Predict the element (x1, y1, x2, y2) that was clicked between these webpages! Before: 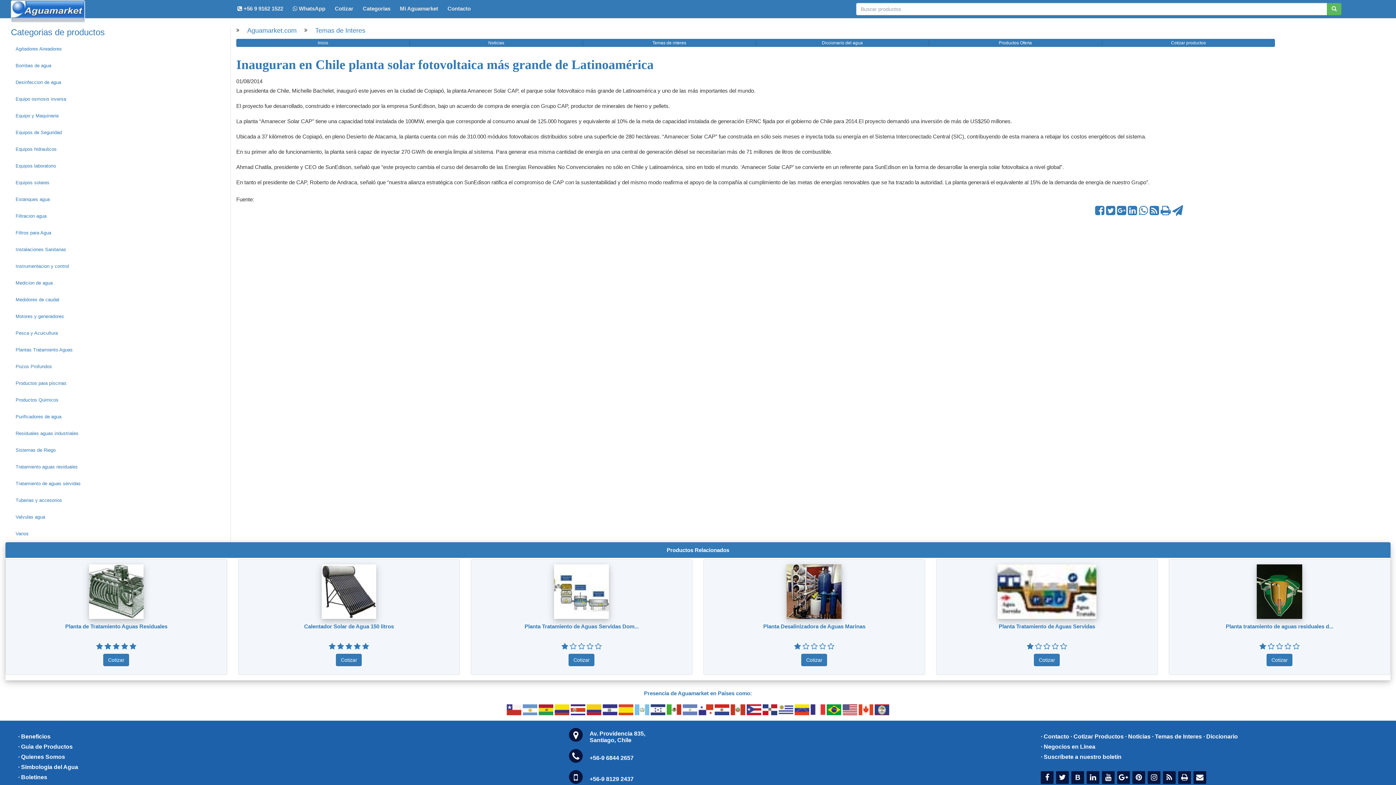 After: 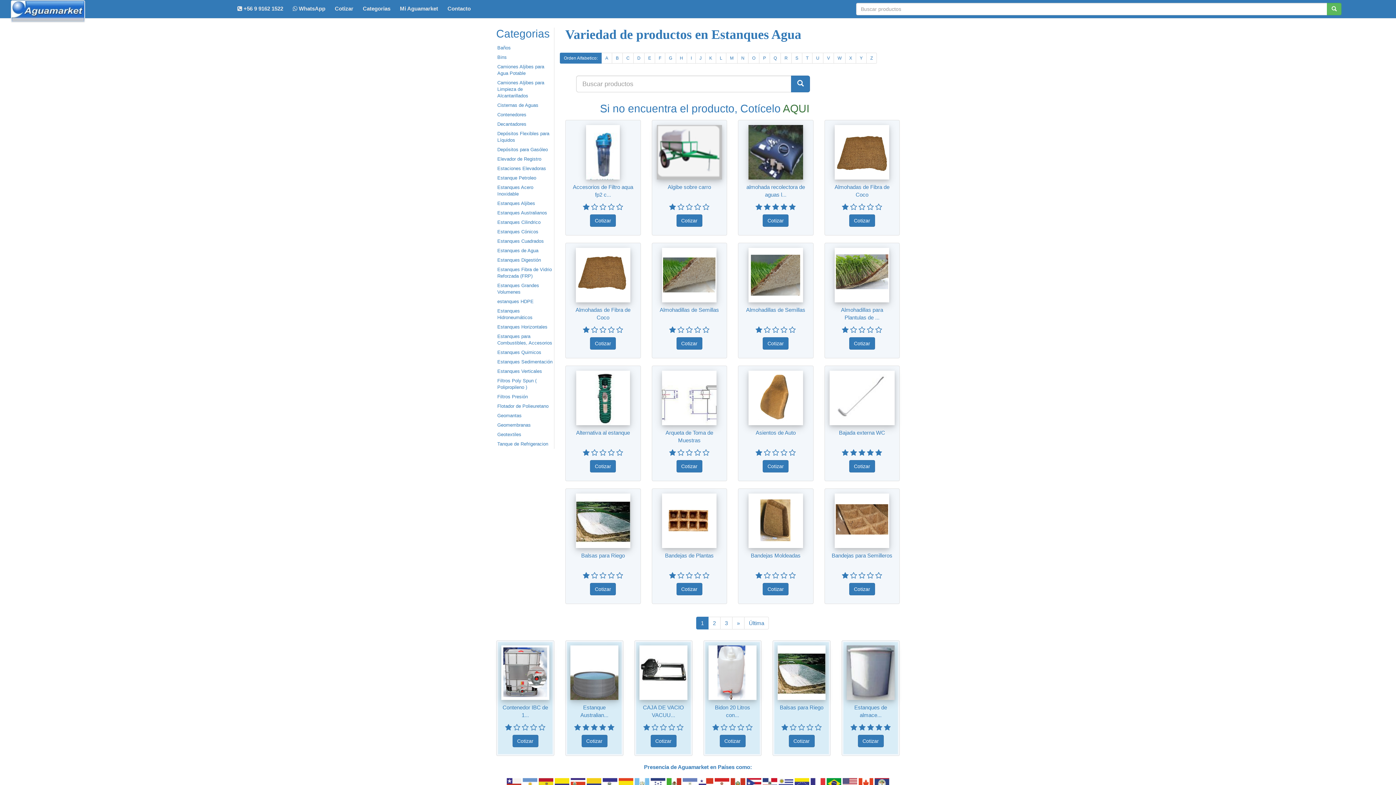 Action: label: Estanques agua bbox: (10, 191, 230, 208)